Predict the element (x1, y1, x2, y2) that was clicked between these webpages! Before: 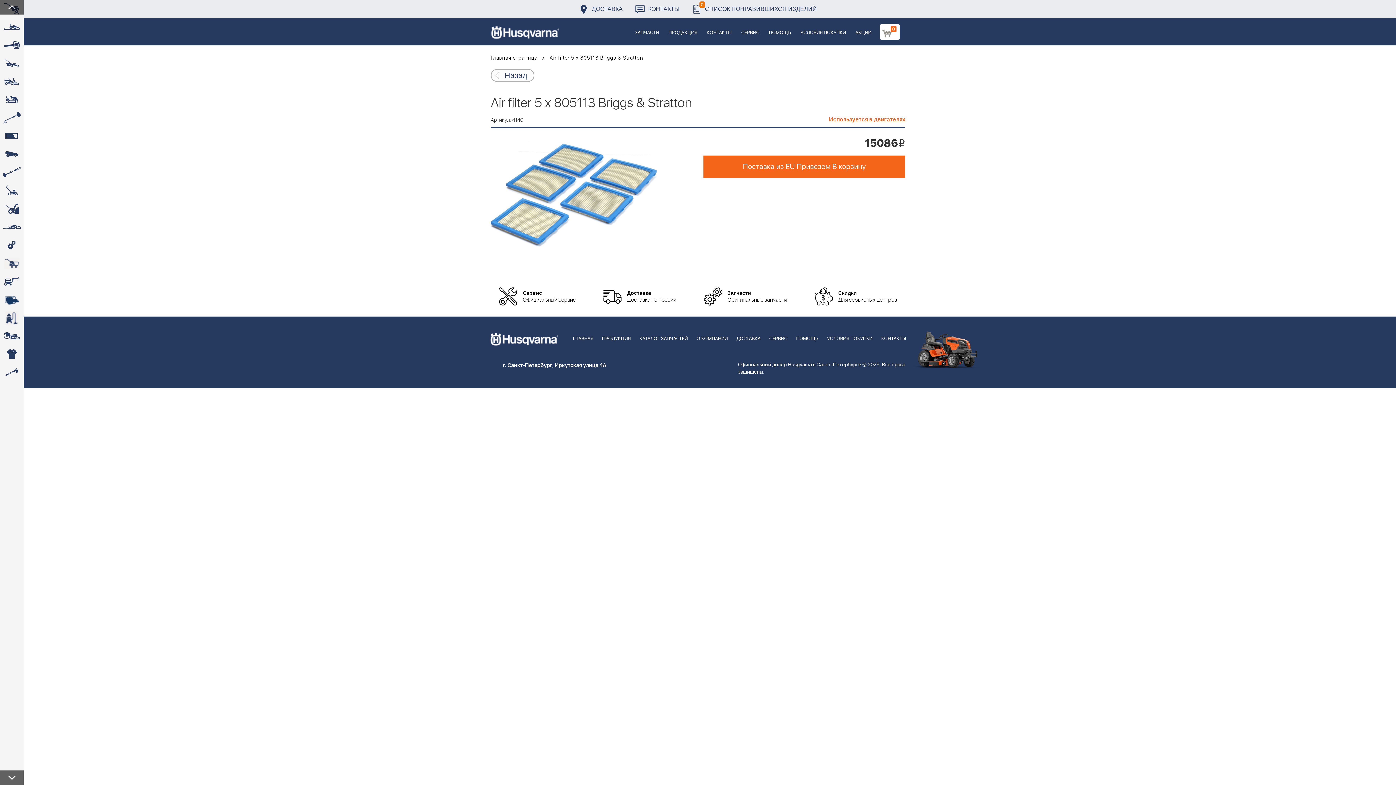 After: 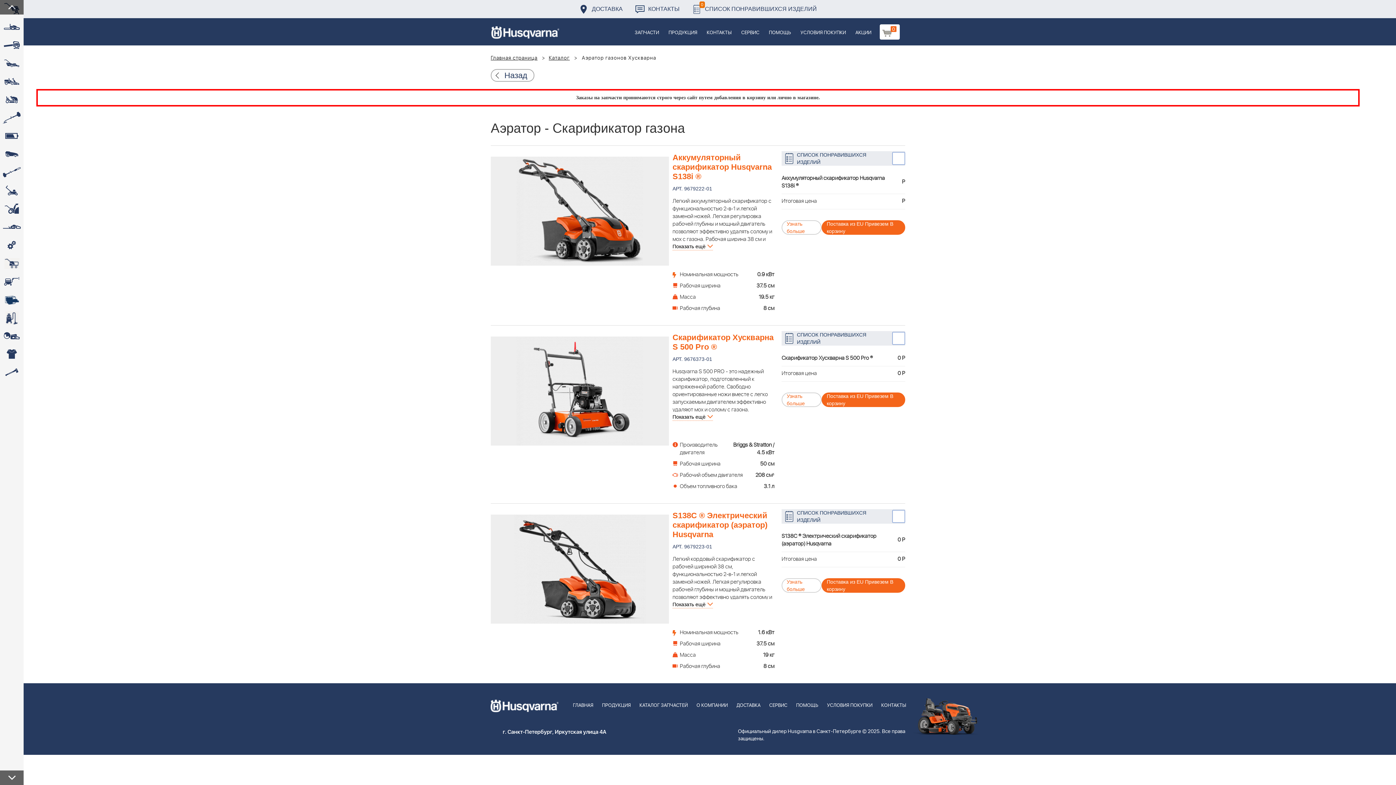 Action: label:  bbox: (0, 181, 23, 200)